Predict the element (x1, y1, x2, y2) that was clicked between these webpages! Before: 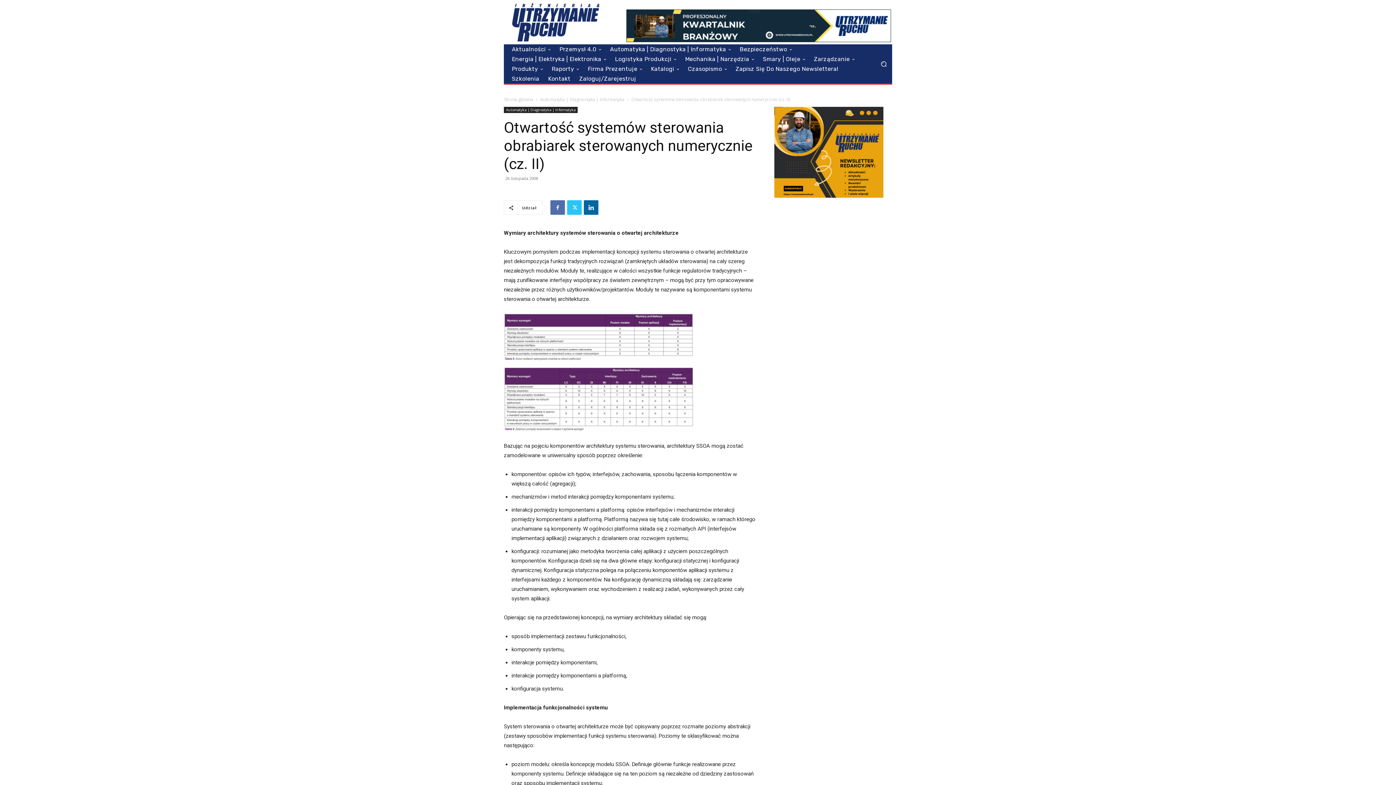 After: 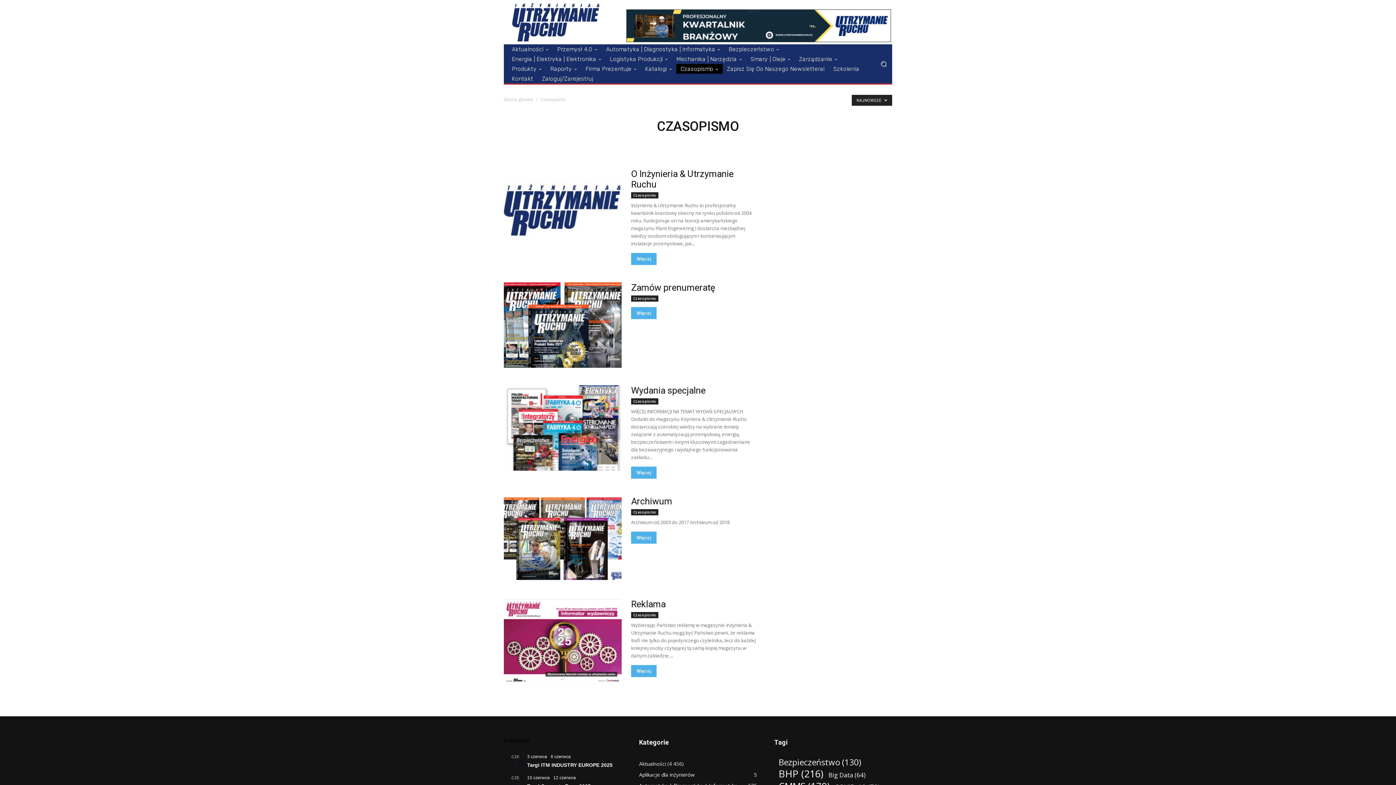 Action: label: Czasopismo bbox: (683, 64, 731, 73)